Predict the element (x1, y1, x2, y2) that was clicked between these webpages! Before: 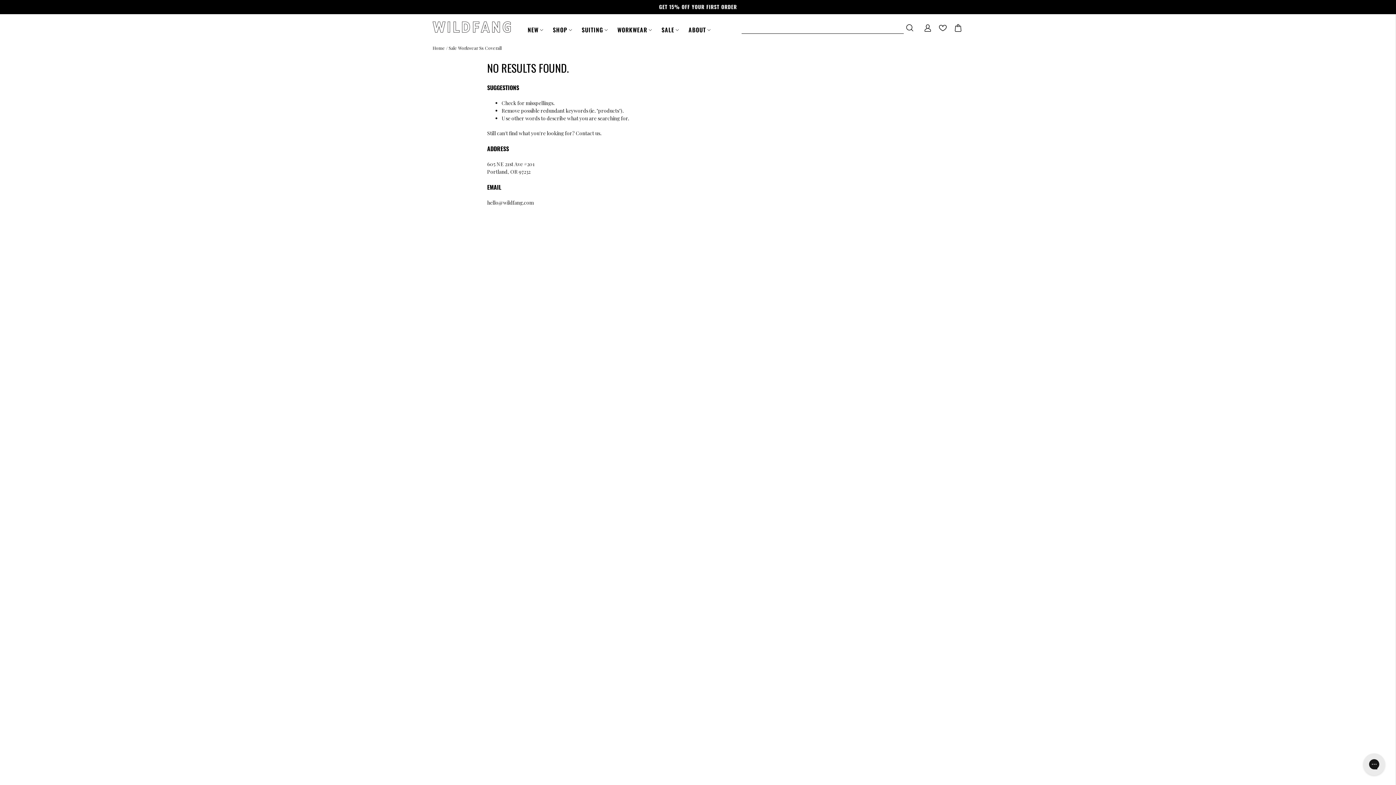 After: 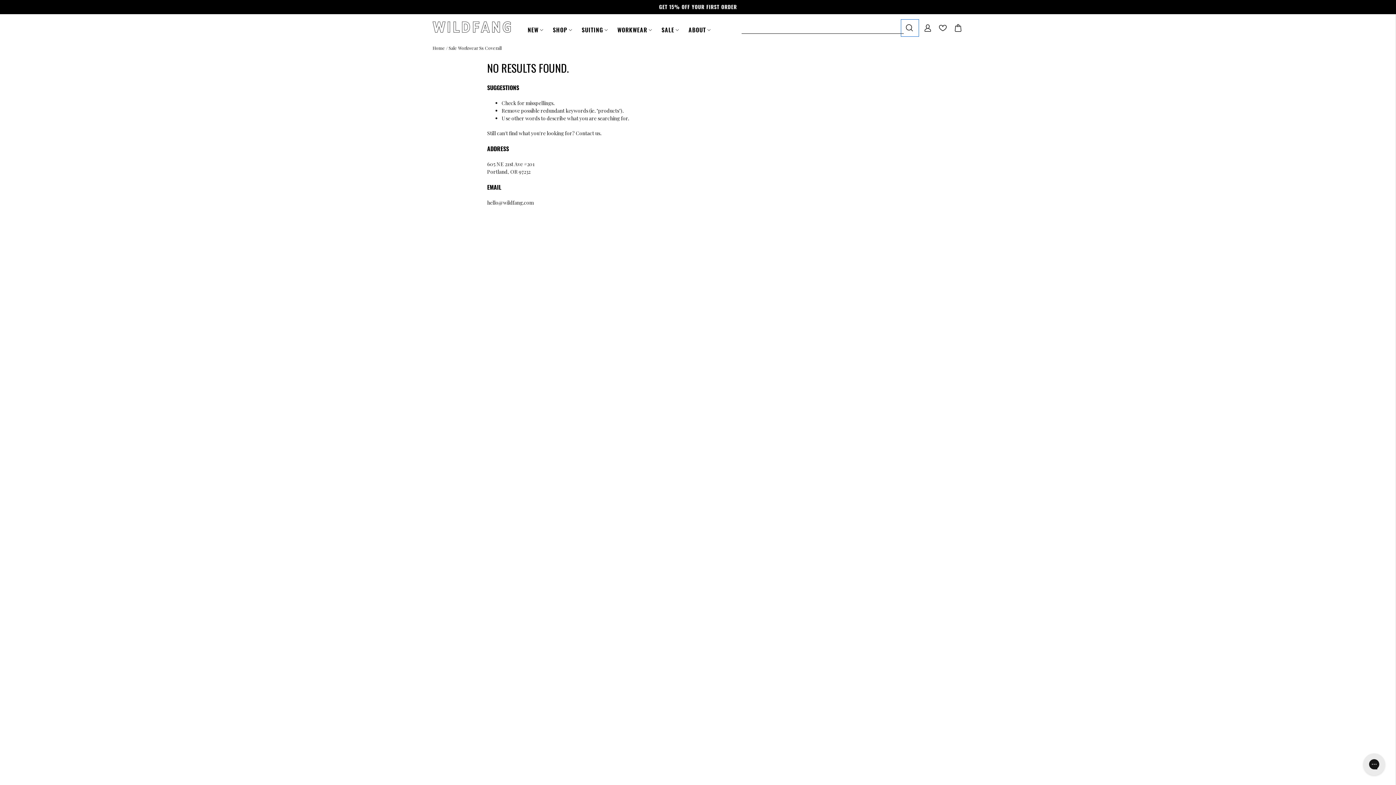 Action: bbox: (901, 19, 919, 36)